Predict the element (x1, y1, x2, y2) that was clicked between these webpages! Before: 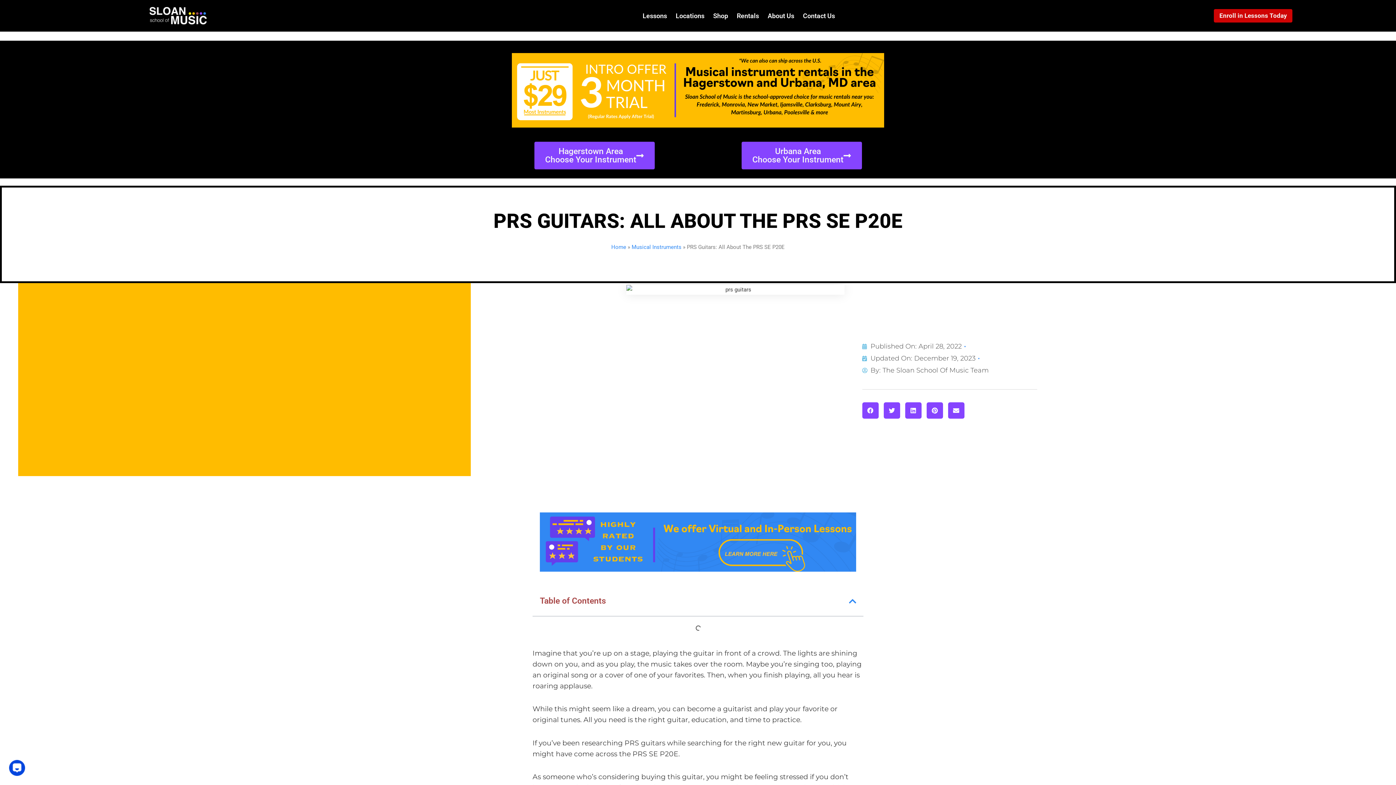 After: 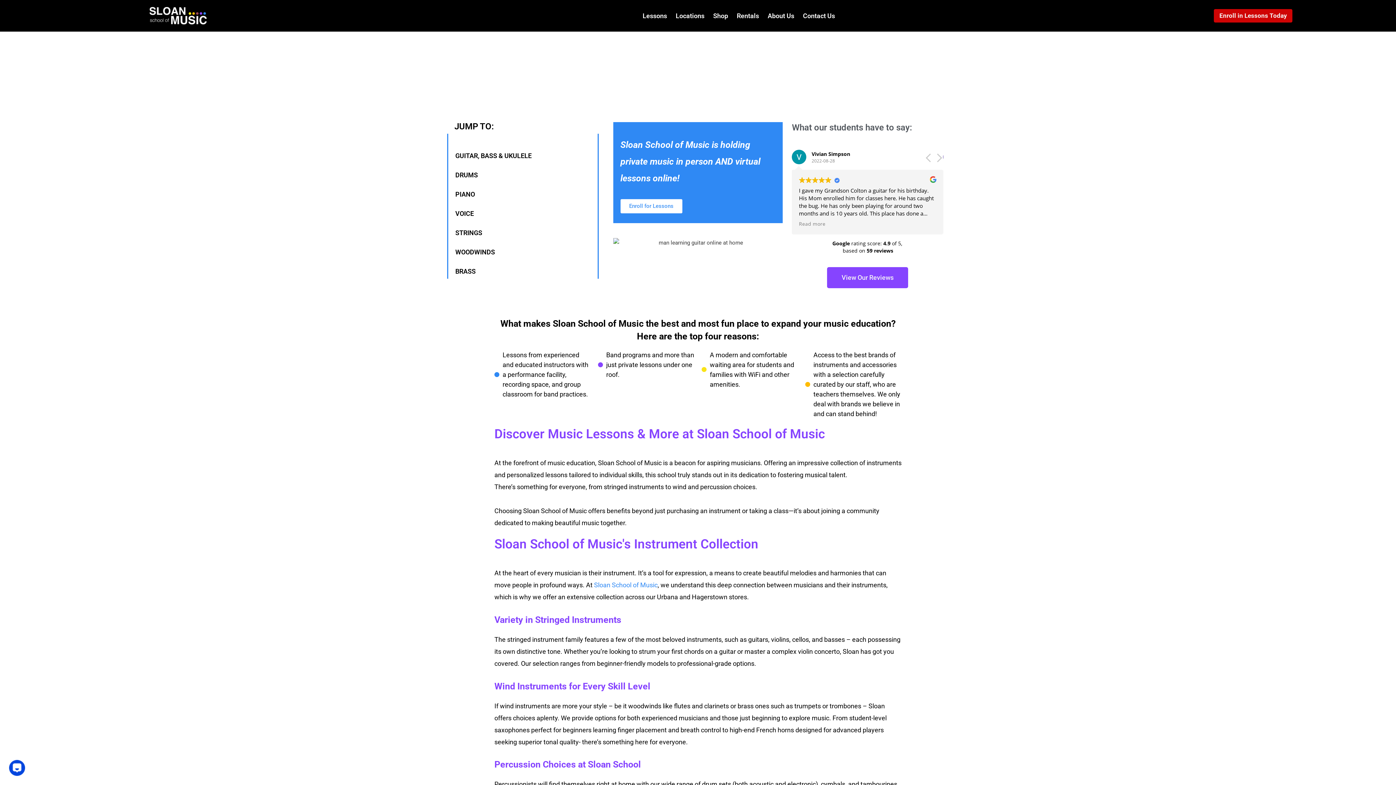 Action: bbox: (540, 512, 856, 572)